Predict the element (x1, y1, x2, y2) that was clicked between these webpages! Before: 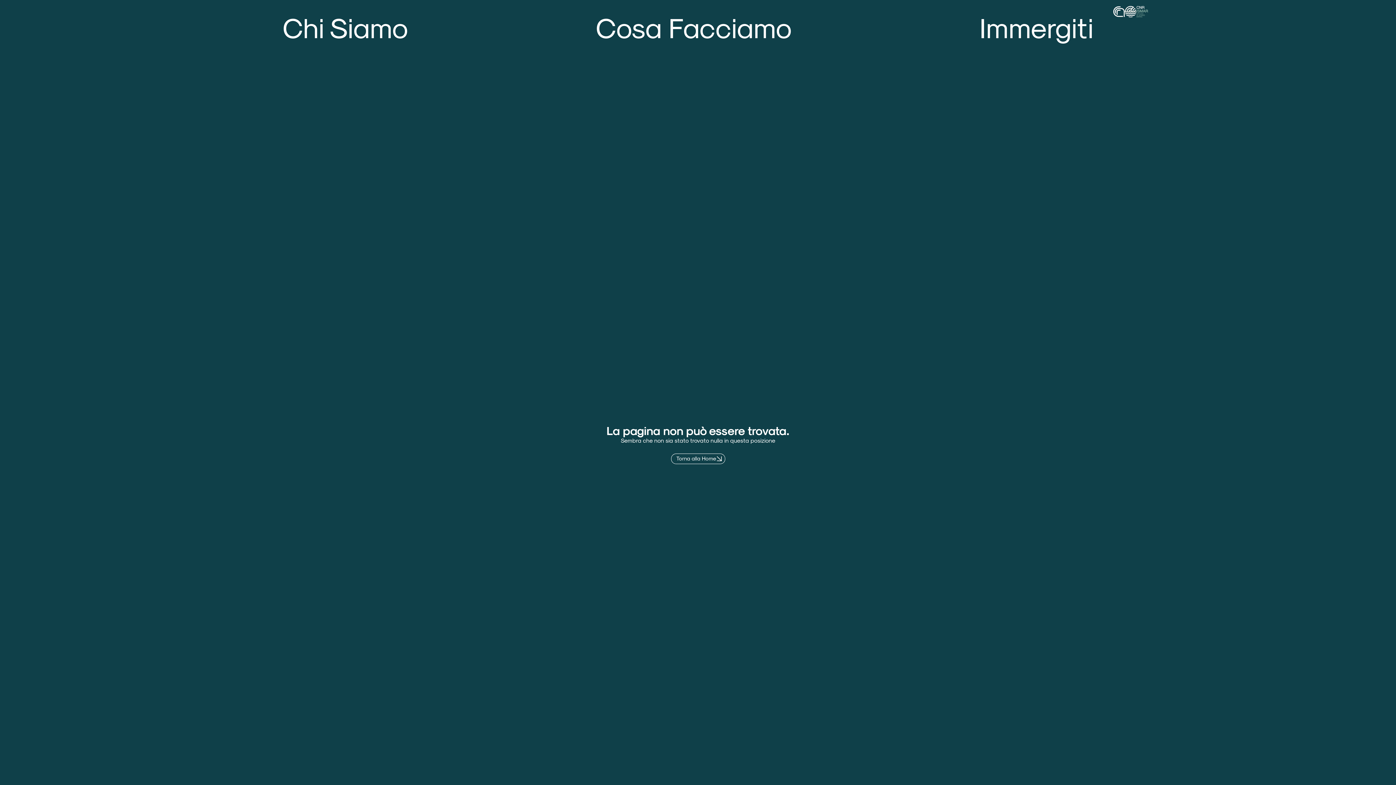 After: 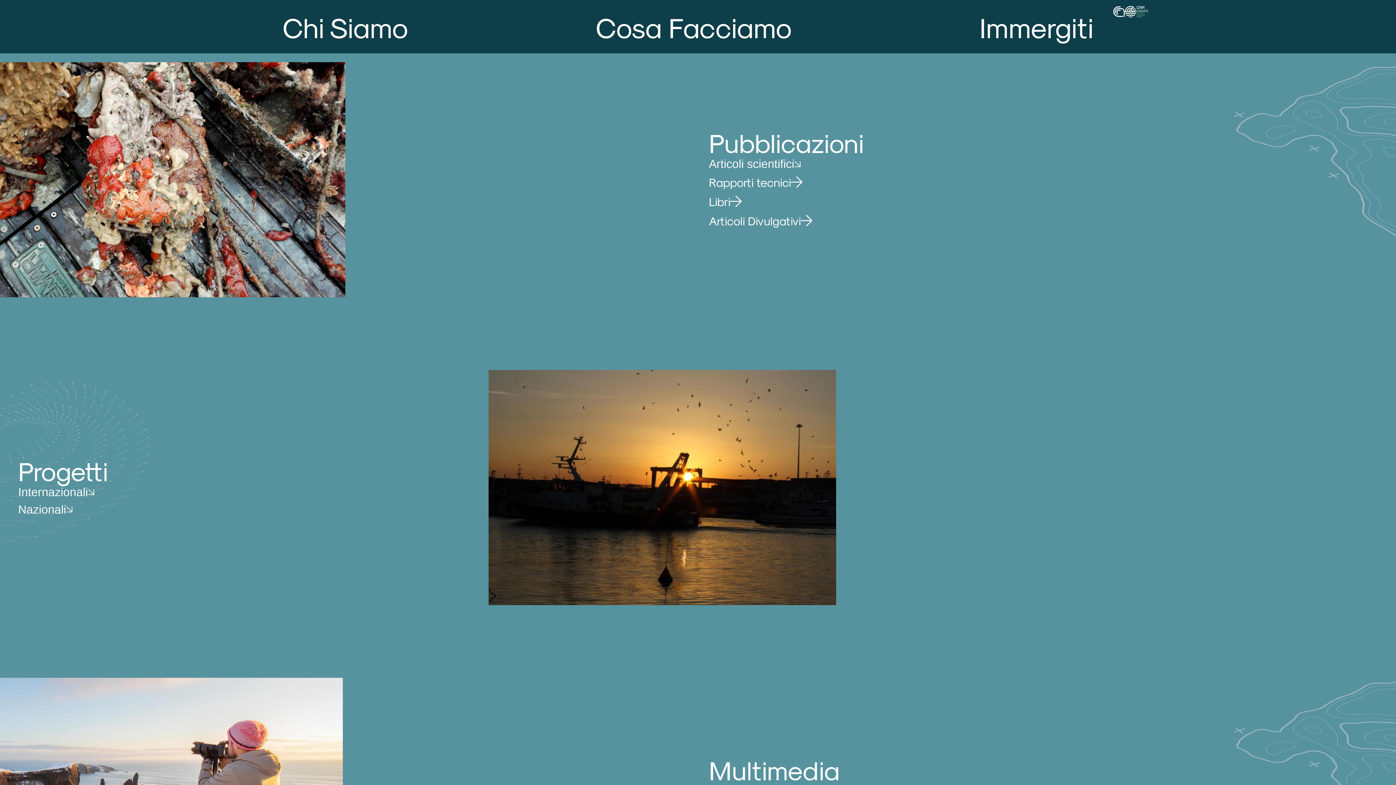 Action: bbox: (979, 5, 1093, 47) label: Immergiti